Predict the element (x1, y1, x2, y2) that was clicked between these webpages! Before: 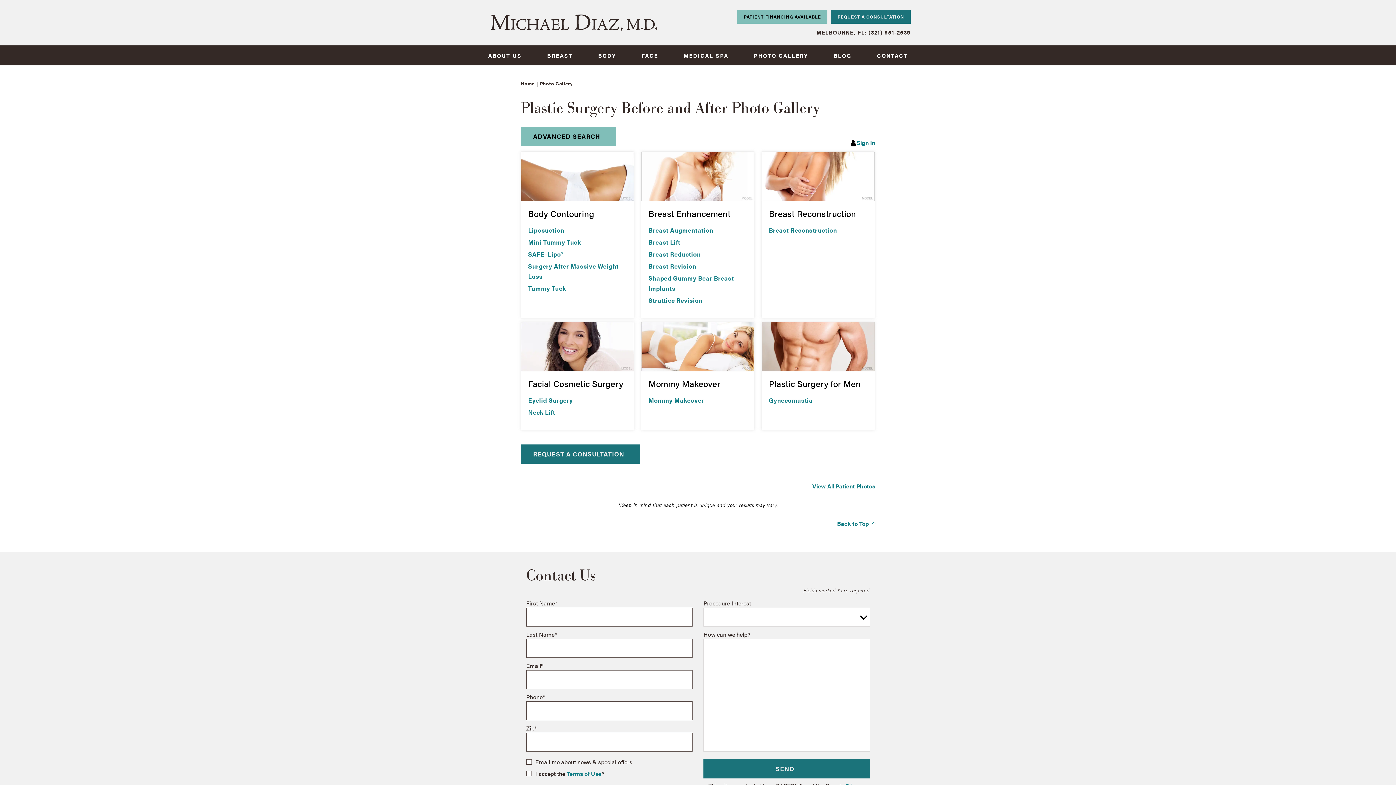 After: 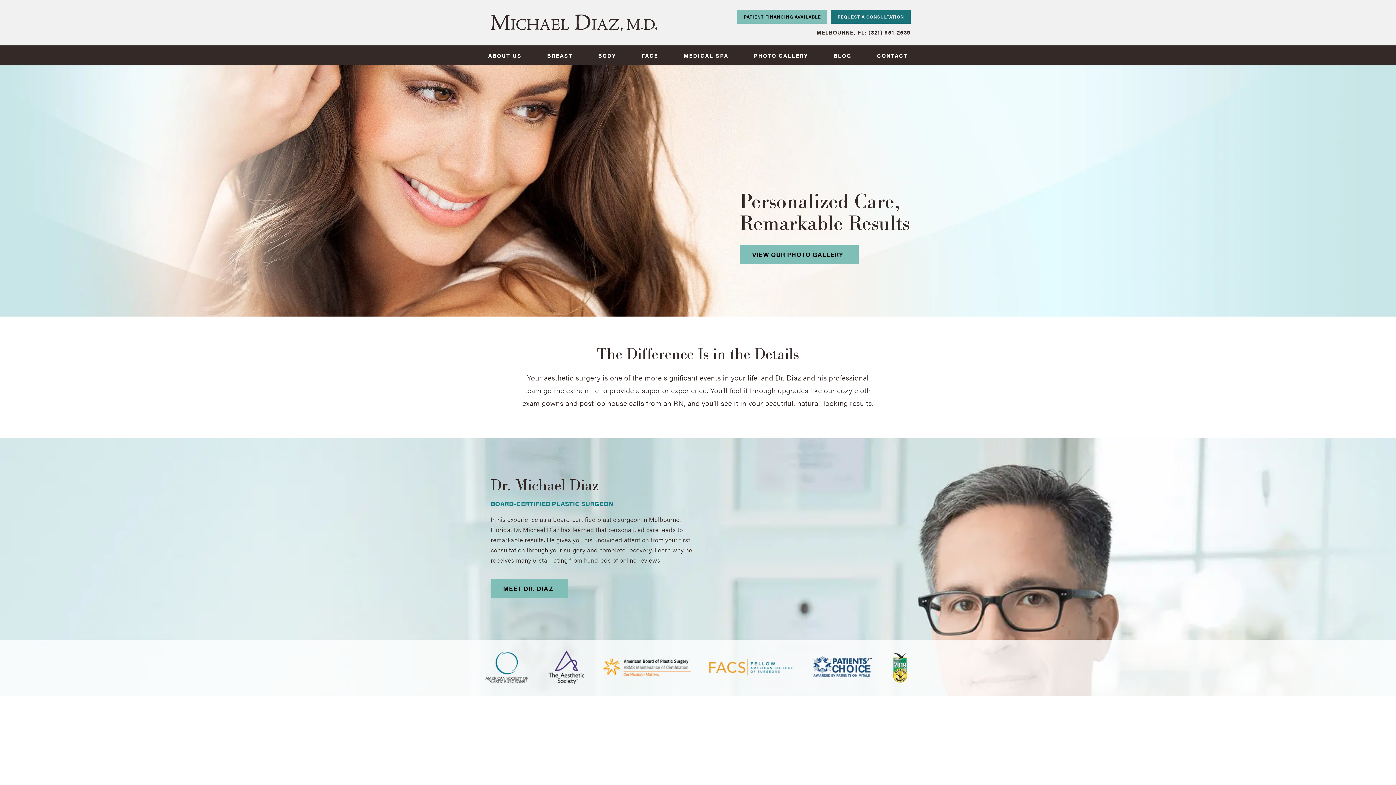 Action: bbox: (485, 7, 662, 21)